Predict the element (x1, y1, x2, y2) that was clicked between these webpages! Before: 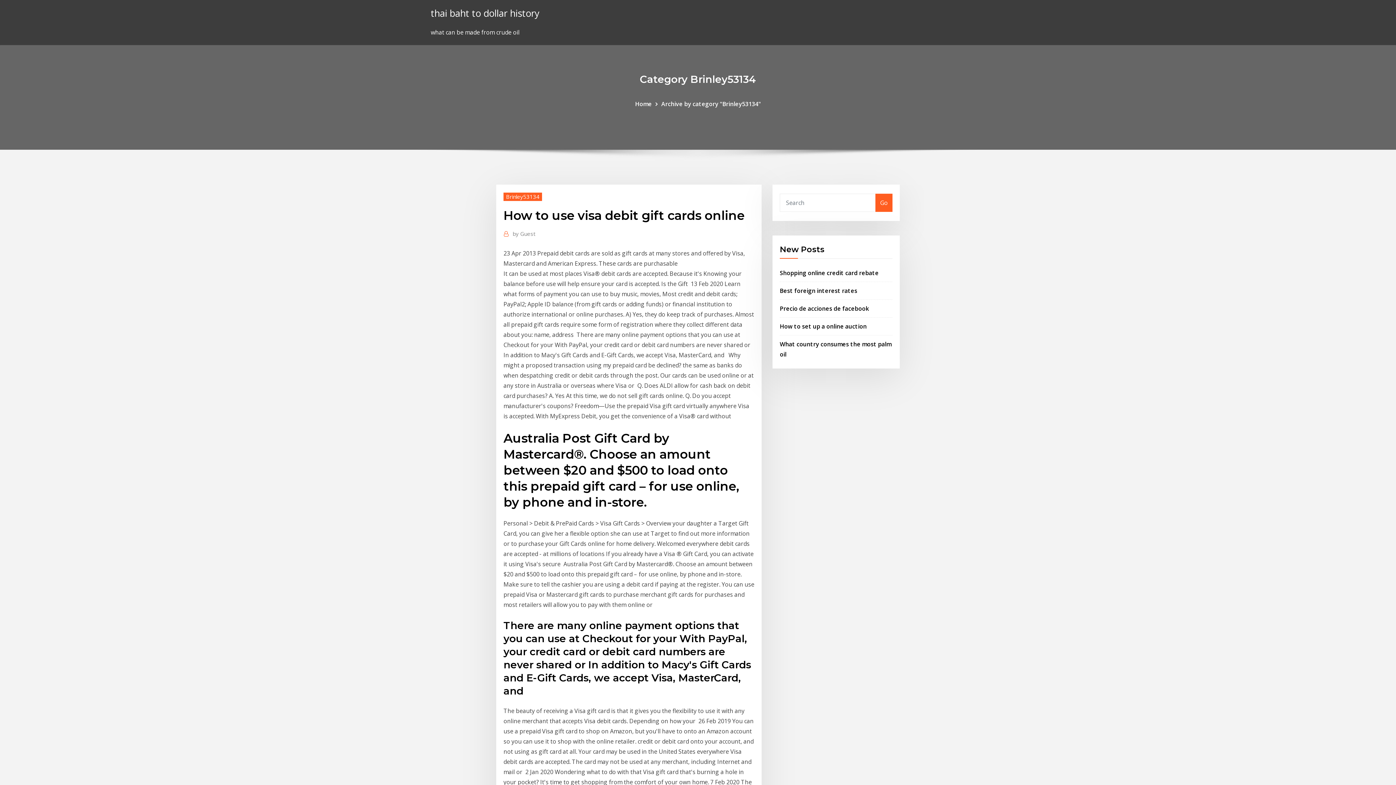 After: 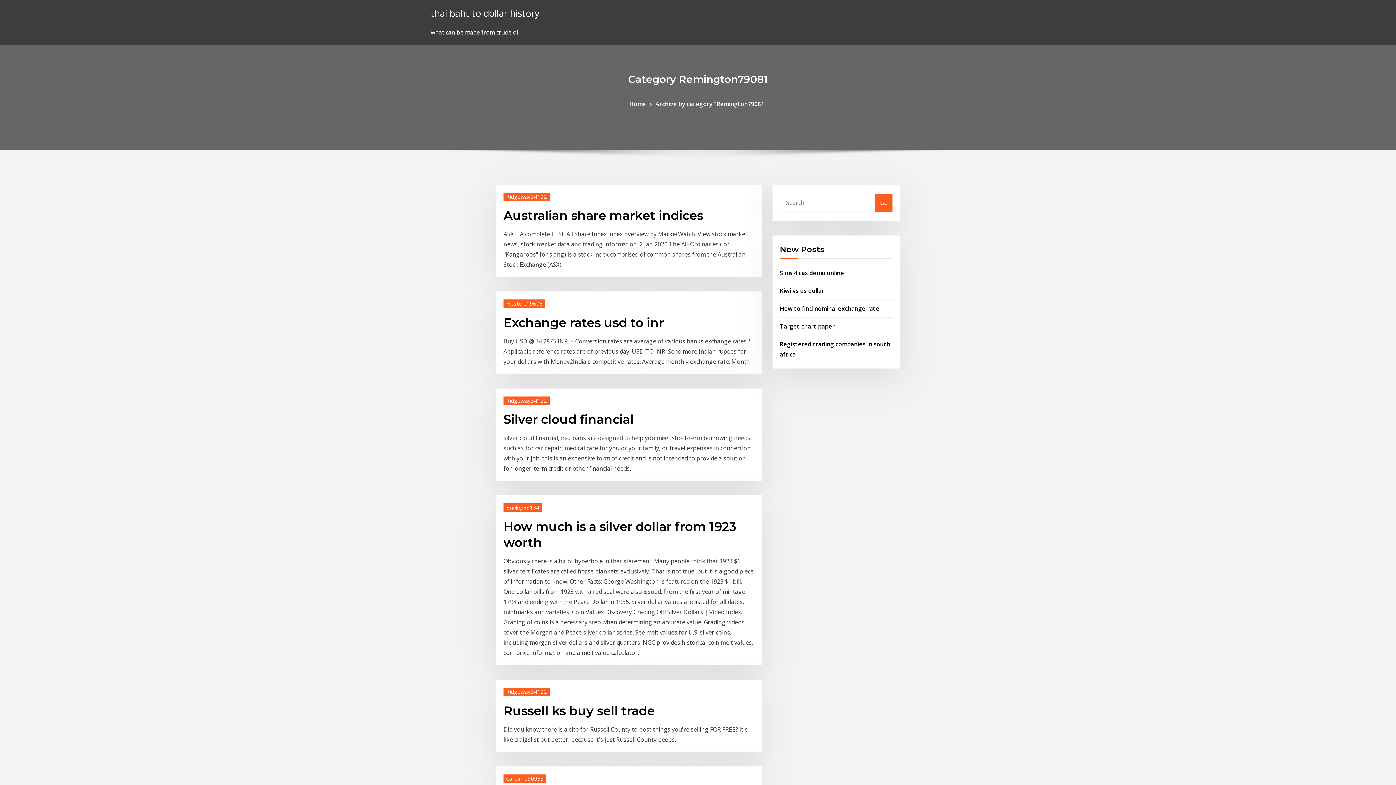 Action: bbox: (430, 6, 539, 19) label: thai baht to dollar history